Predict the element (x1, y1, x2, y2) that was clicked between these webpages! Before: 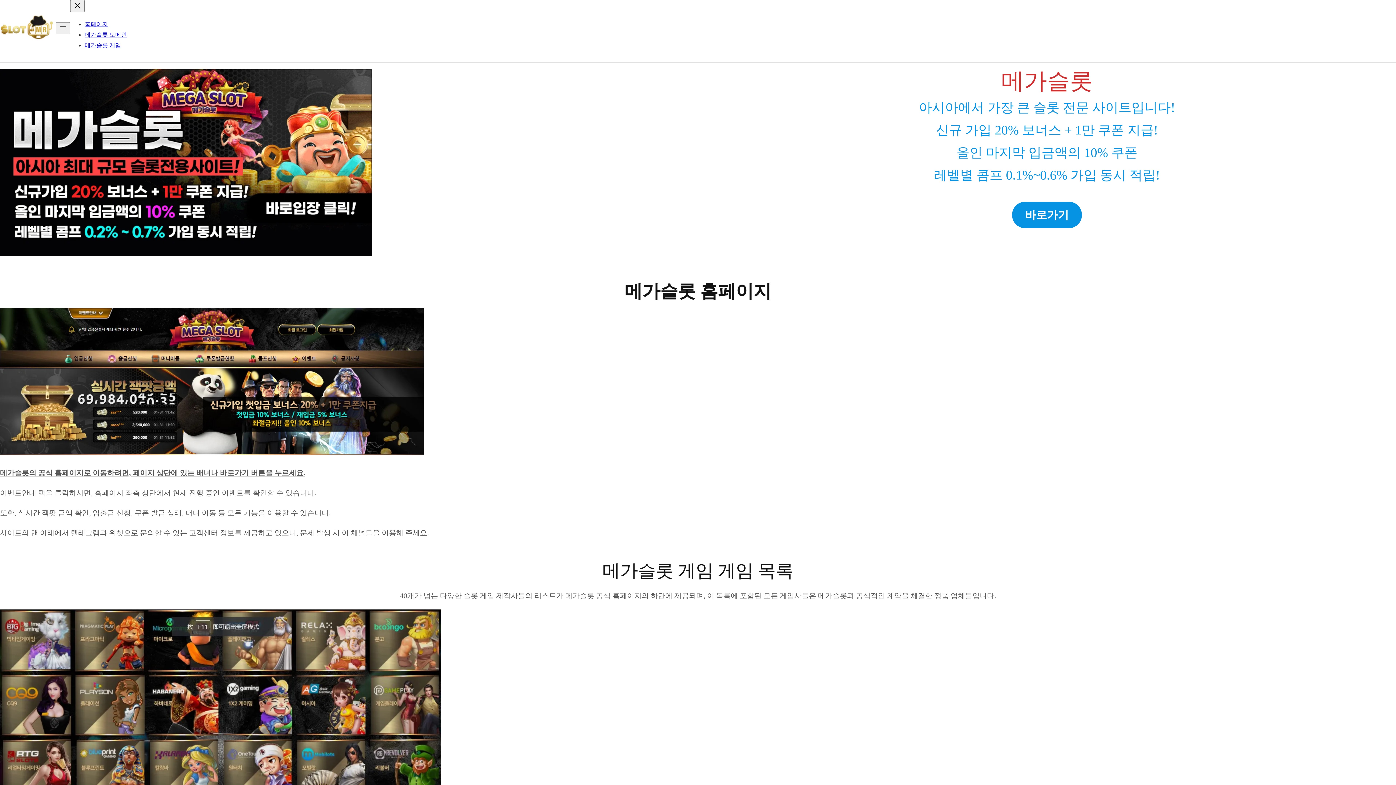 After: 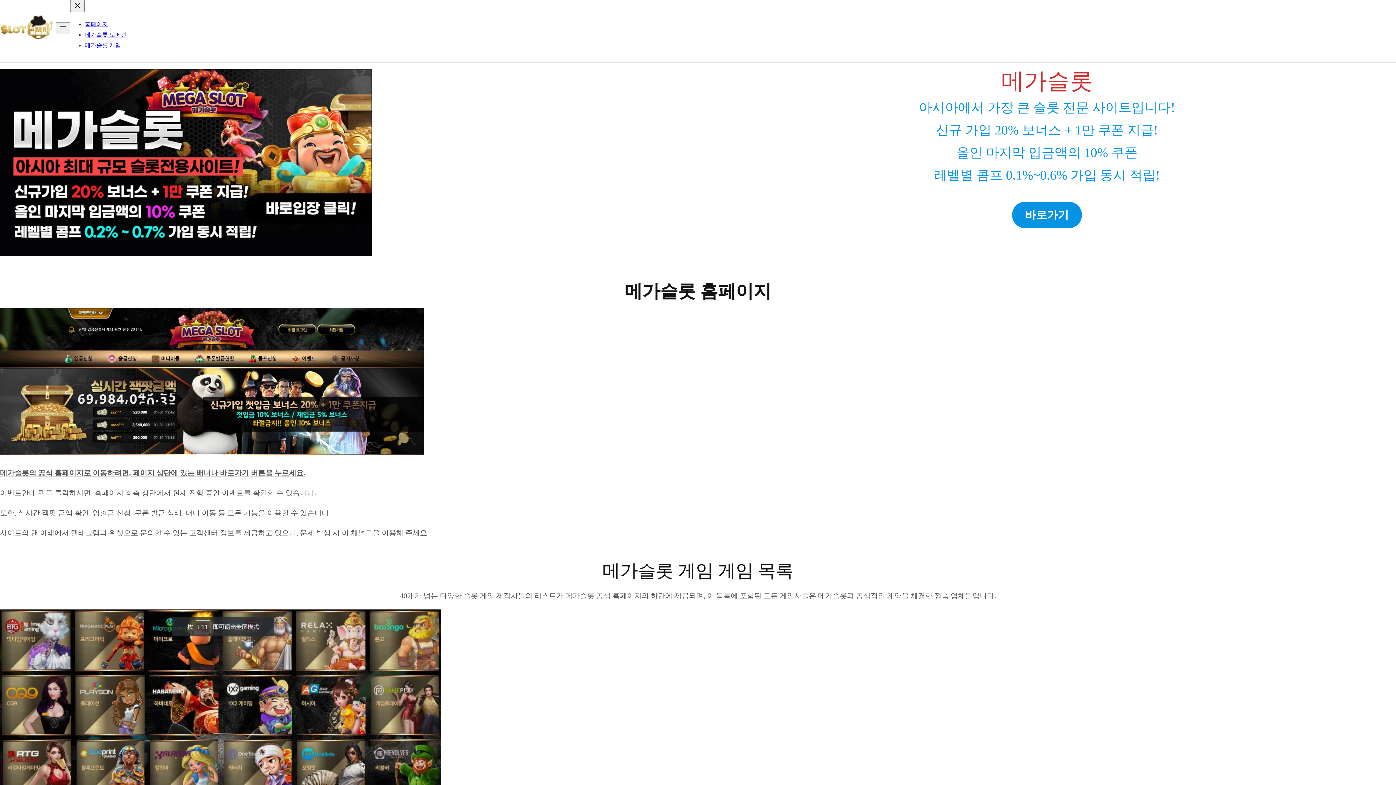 Action: label: 홈페이지 bbox: (84, 21, 108, 27)